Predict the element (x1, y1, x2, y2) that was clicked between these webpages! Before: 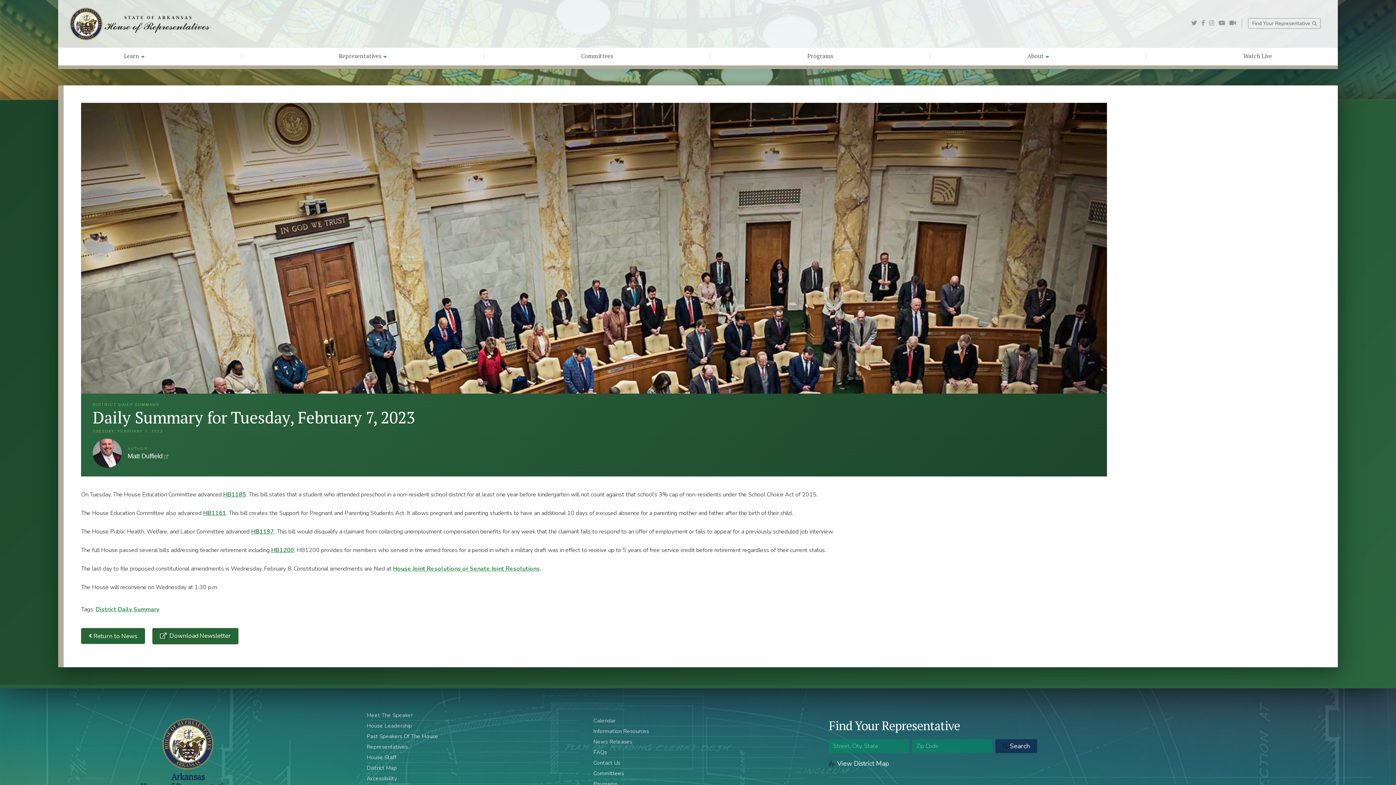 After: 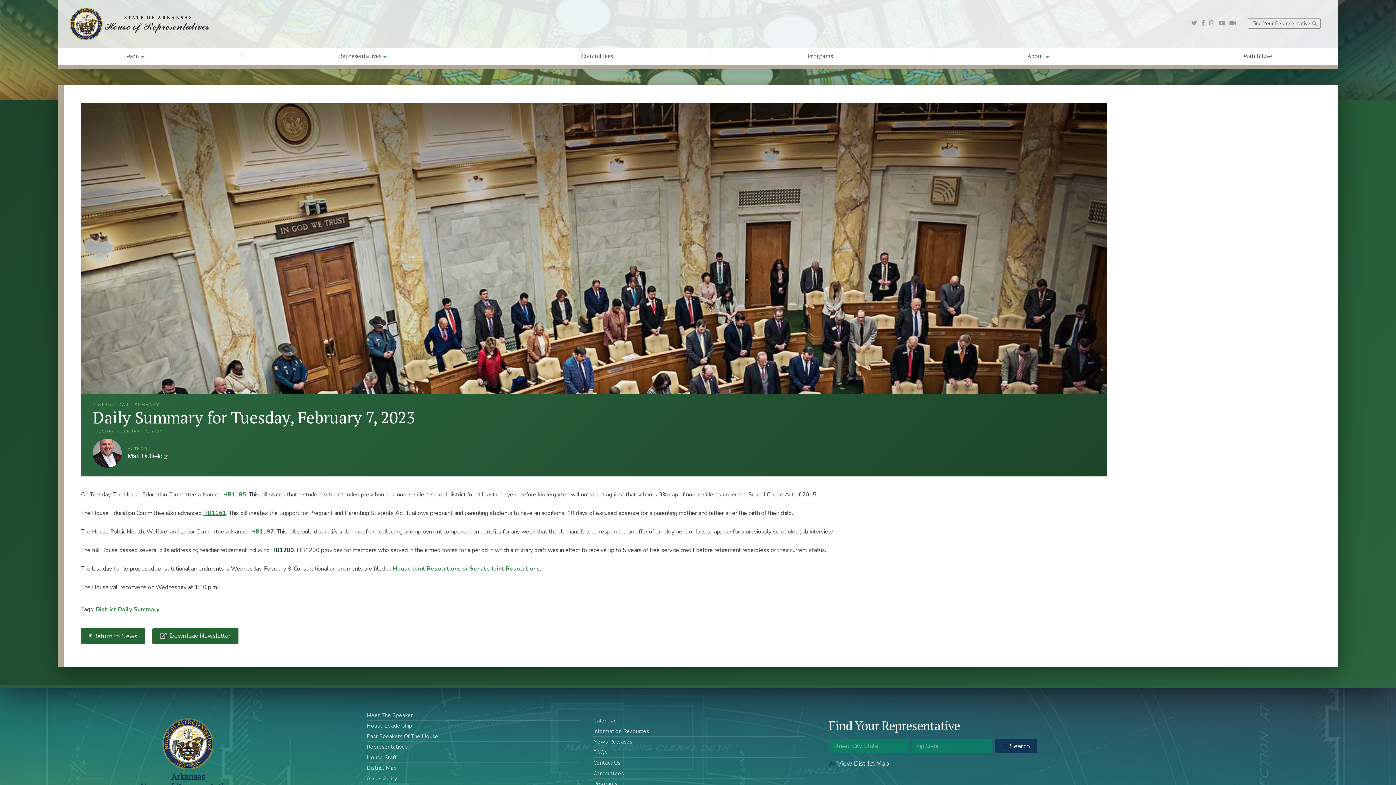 Action: bbox: (271, 546, 294, 554) label: HB1200